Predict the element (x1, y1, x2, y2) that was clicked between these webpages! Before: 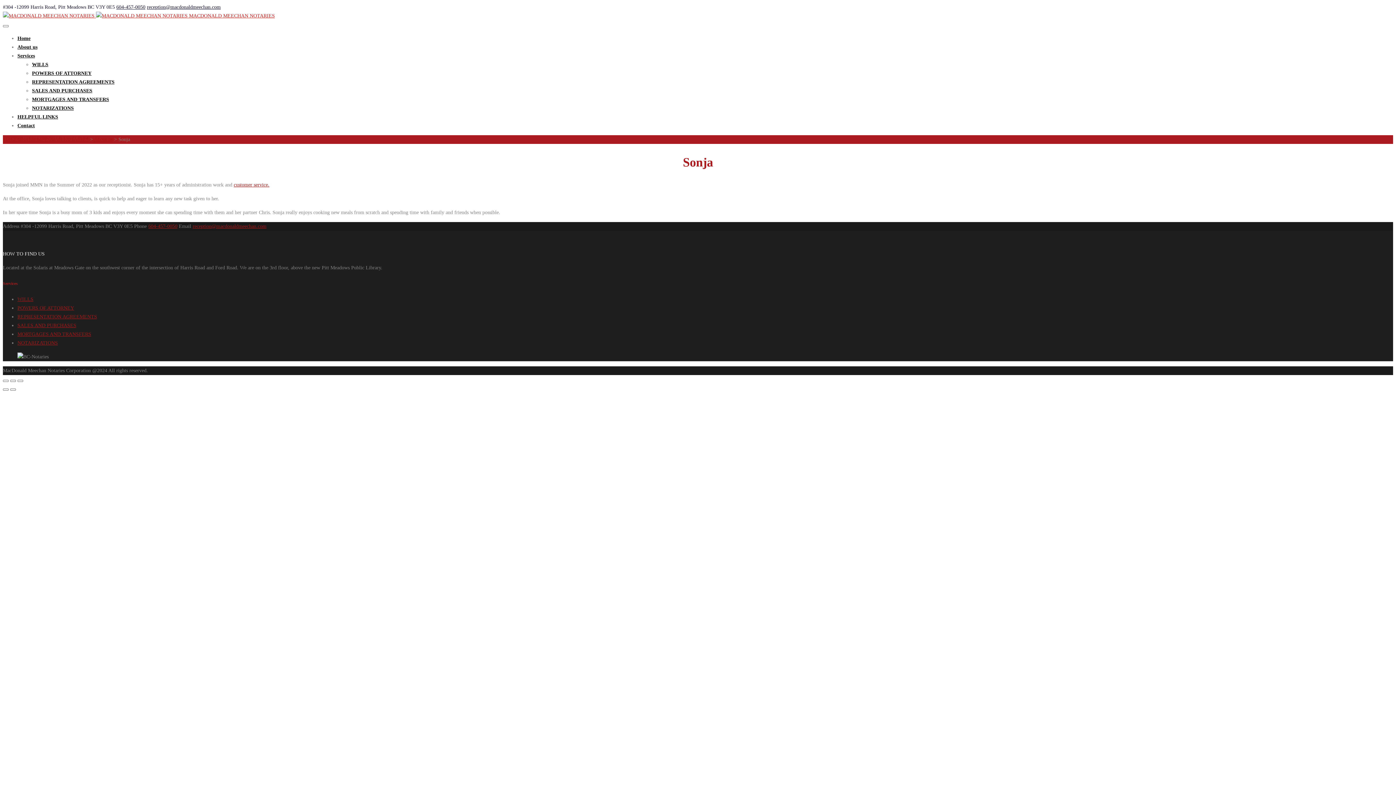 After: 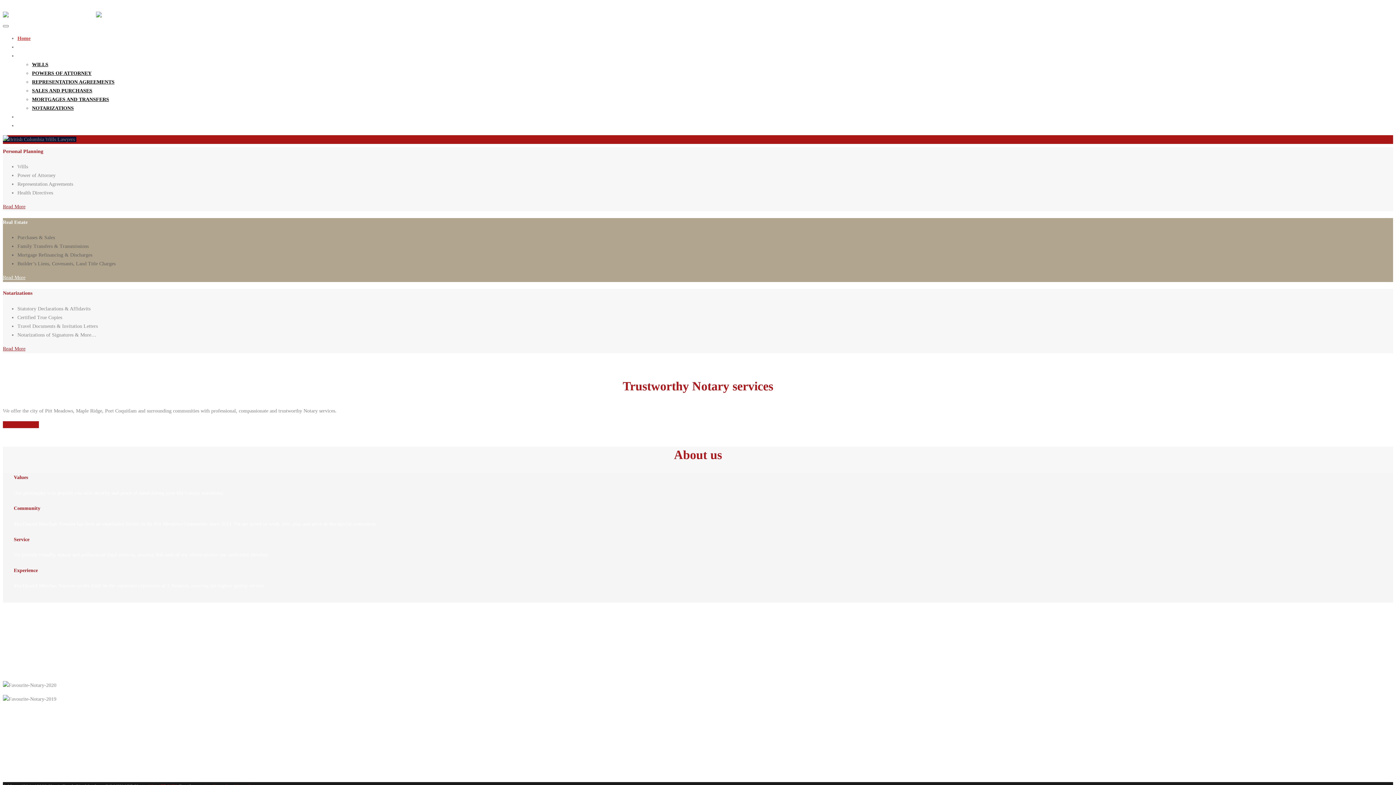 Action: bbox: (2, 136, 88, 142) label: MACDONALD MEECHAN NOTARIES